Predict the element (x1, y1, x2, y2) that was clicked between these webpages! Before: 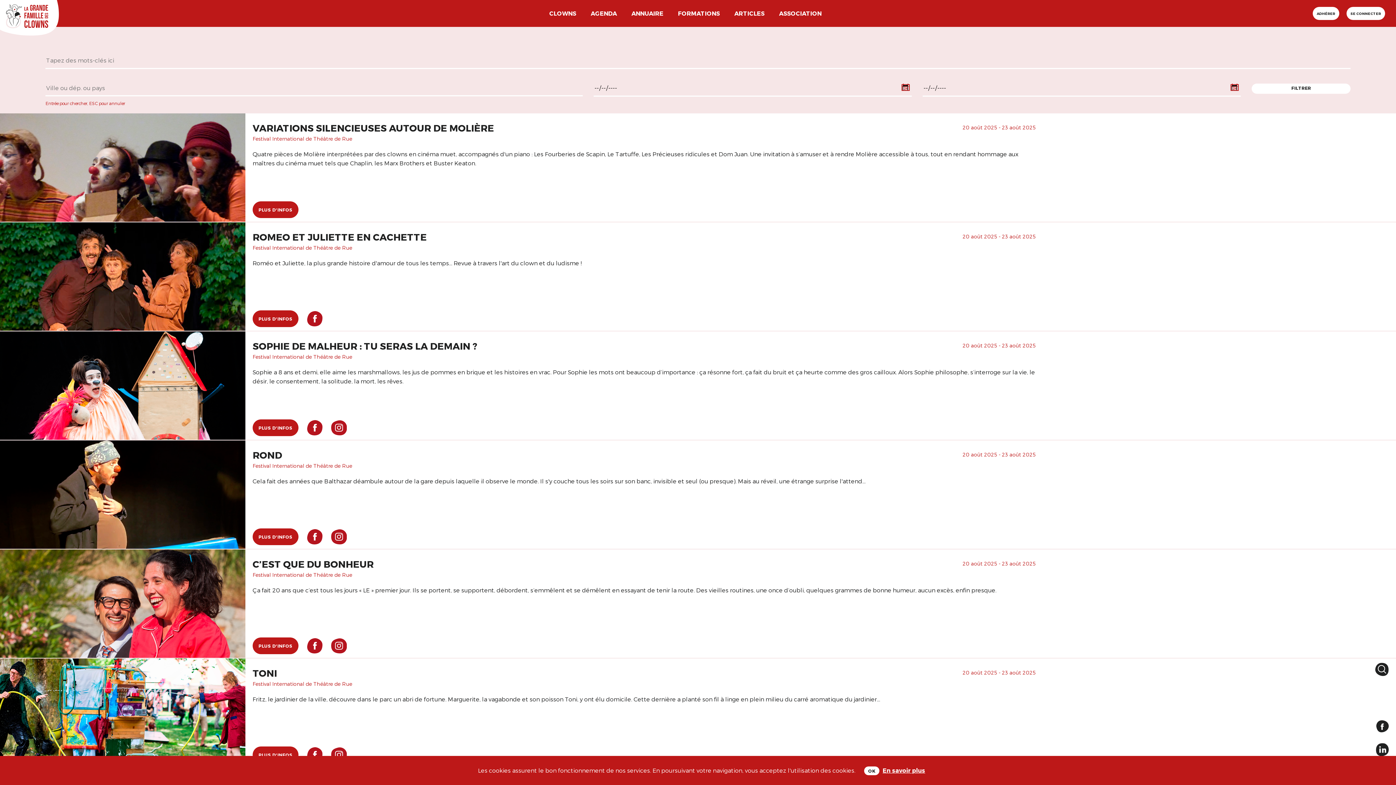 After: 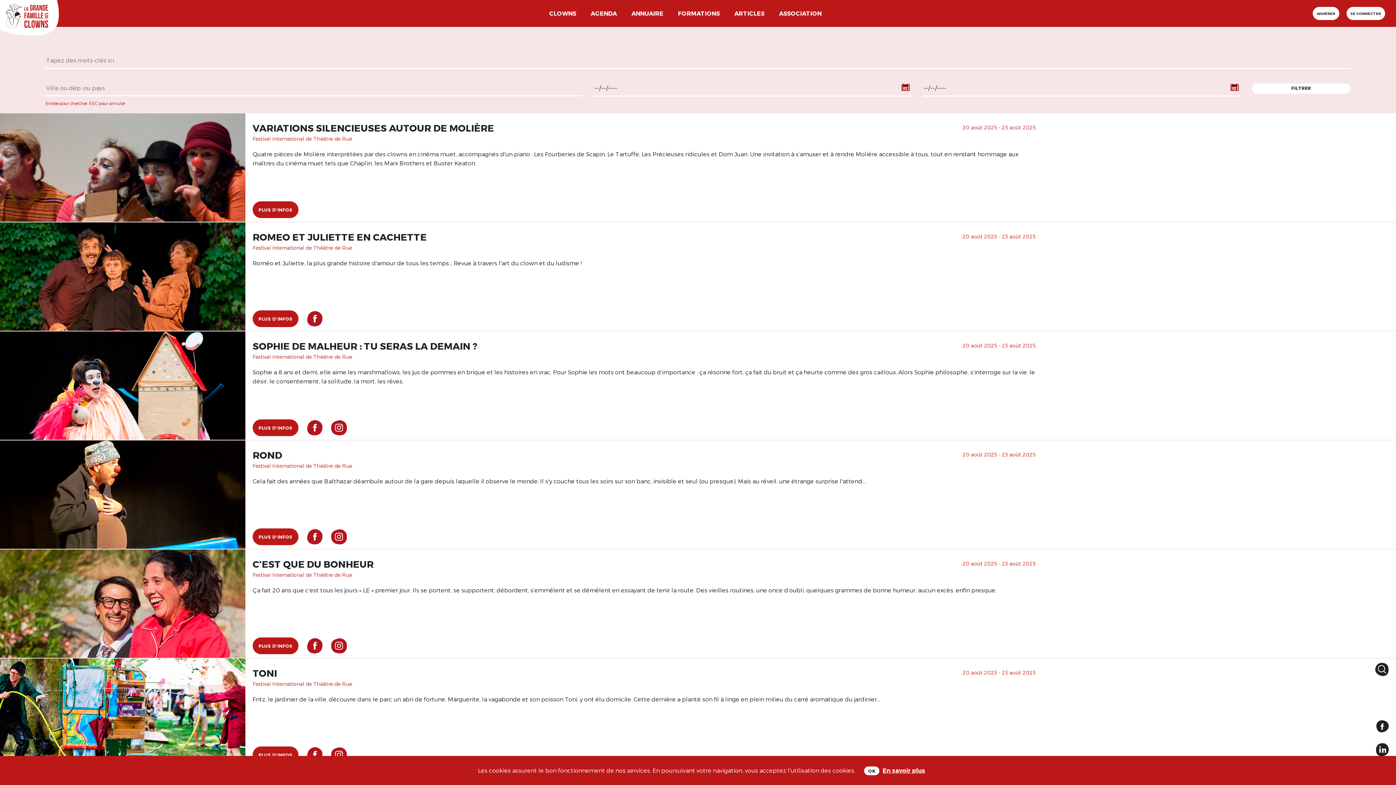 Action: label:   bbox: (300, 423, 324, 430)